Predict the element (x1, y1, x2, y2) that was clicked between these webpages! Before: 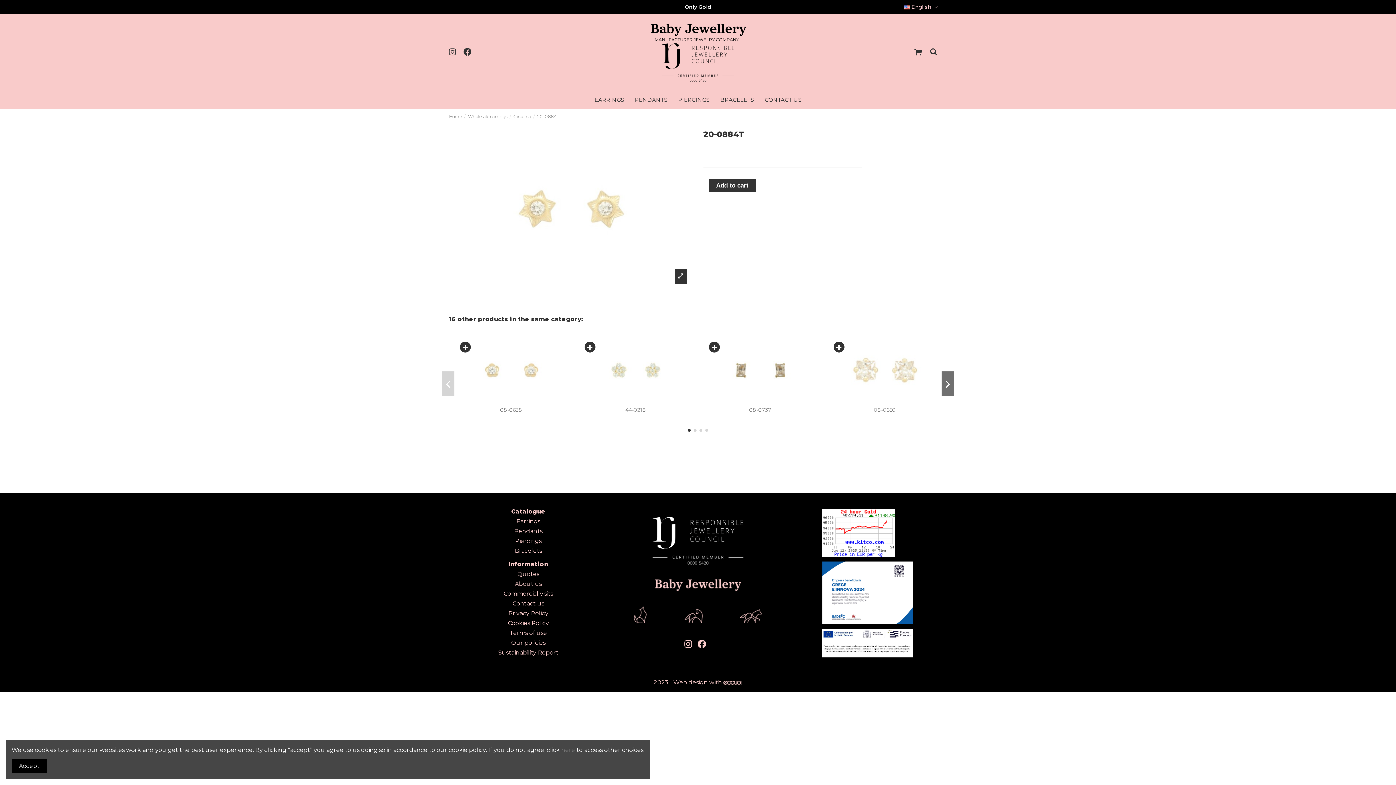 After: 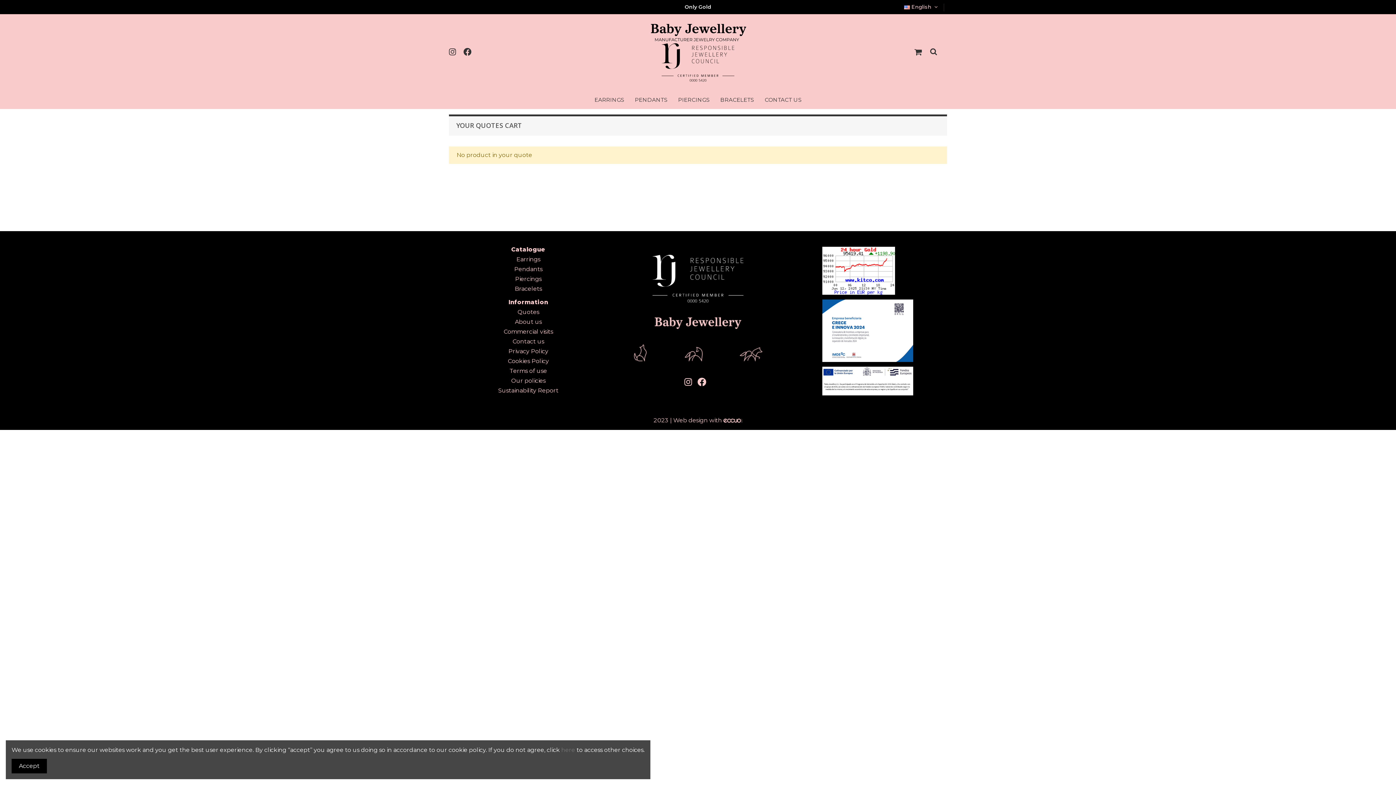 Action: bbox: (517, 570, 539, 577) label: Quotes